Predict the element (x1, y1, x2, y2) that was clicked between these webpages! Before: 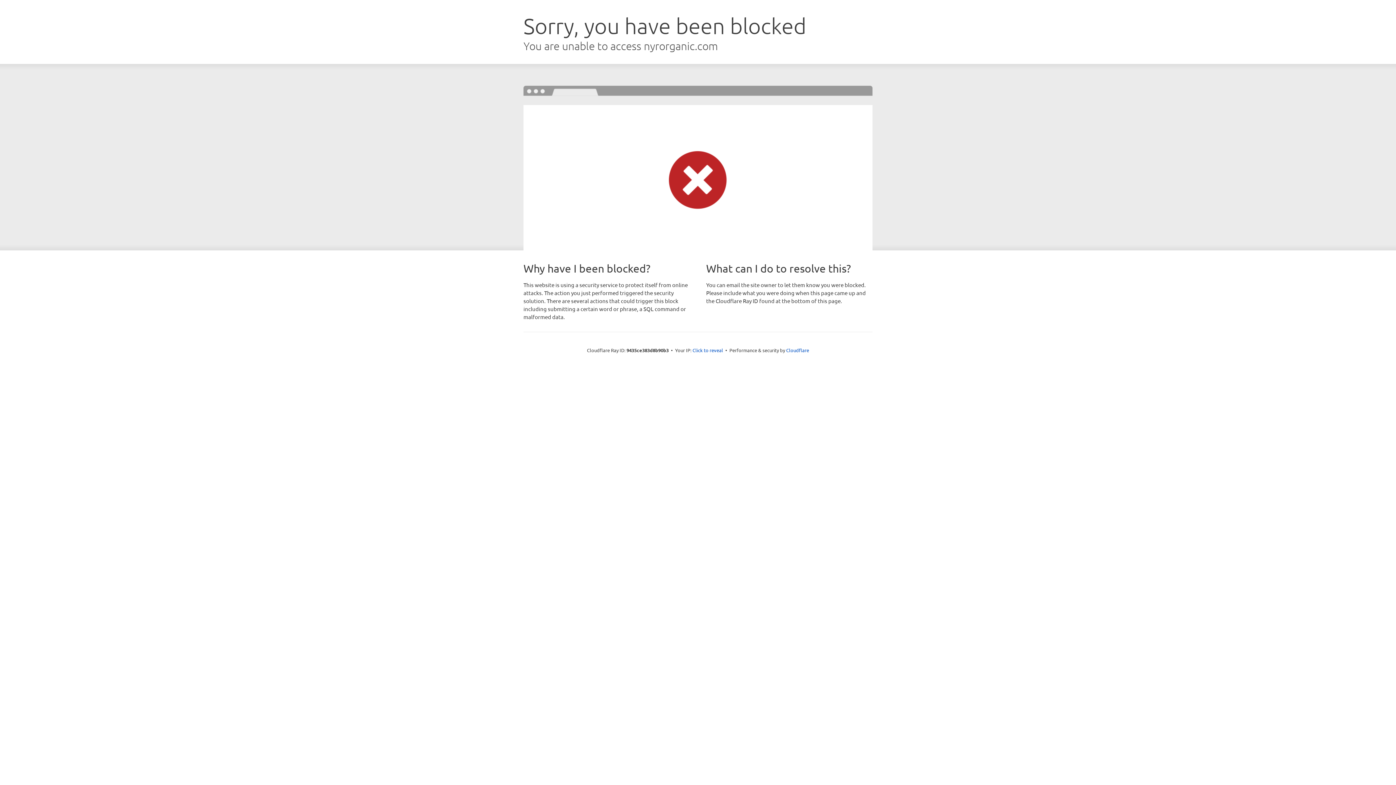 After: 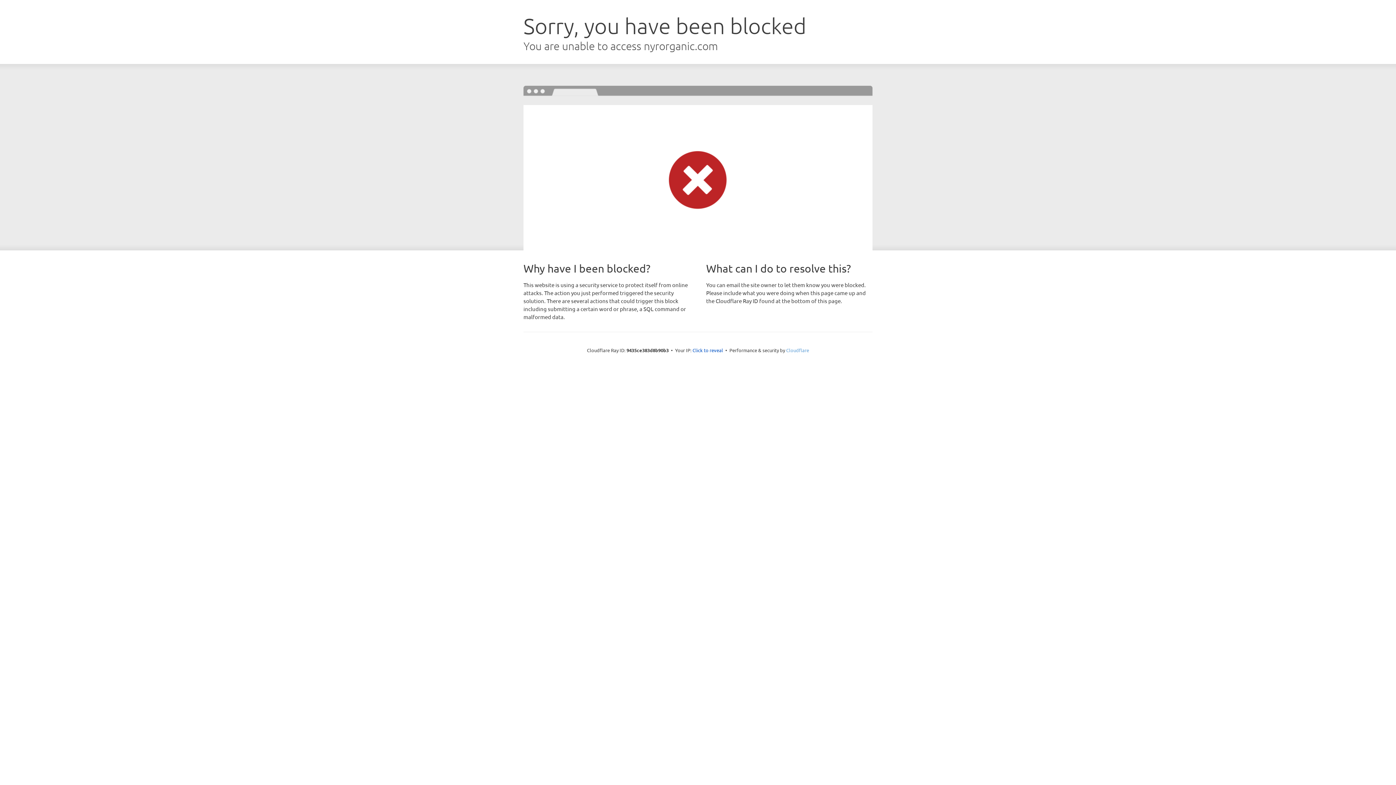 Action: label: Cloudflare bbox: (786, 347, 809, 353)